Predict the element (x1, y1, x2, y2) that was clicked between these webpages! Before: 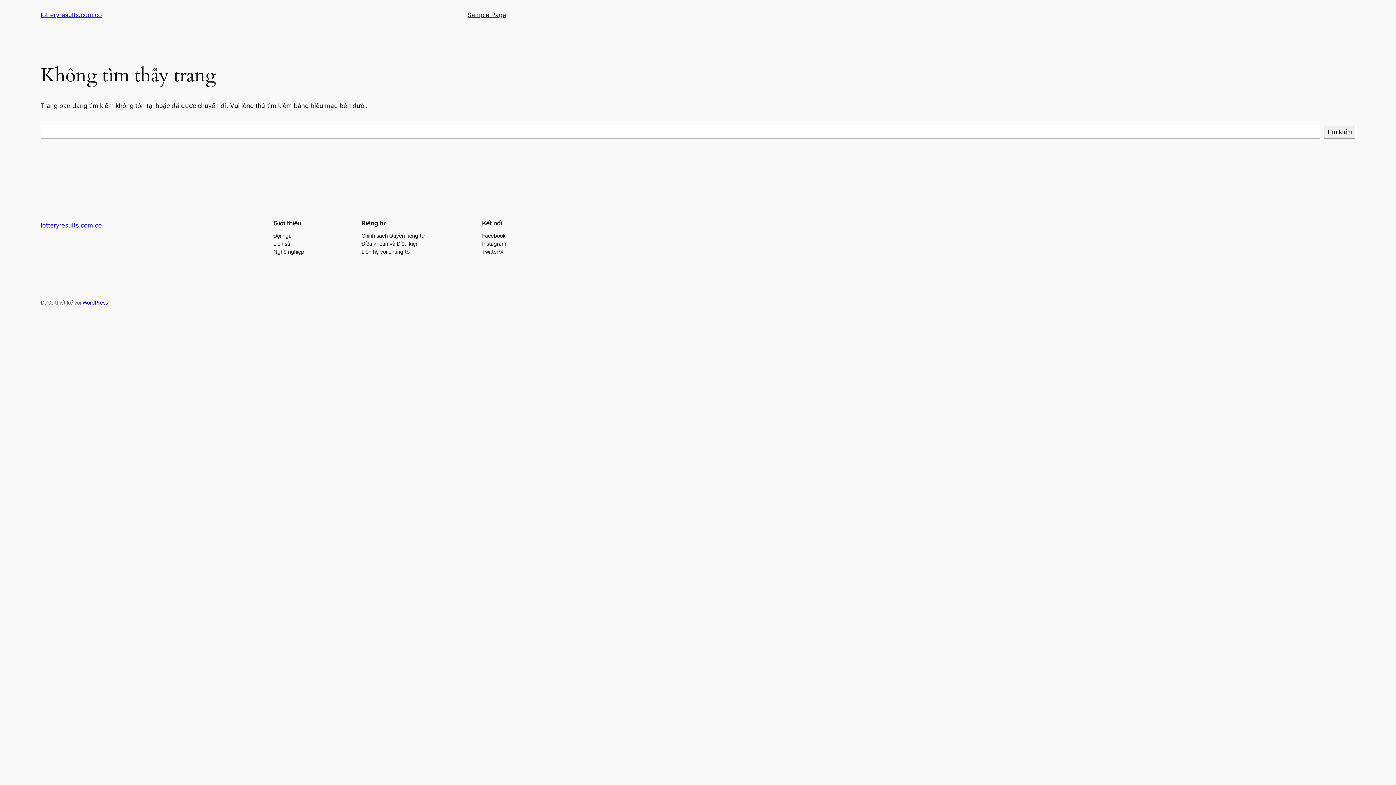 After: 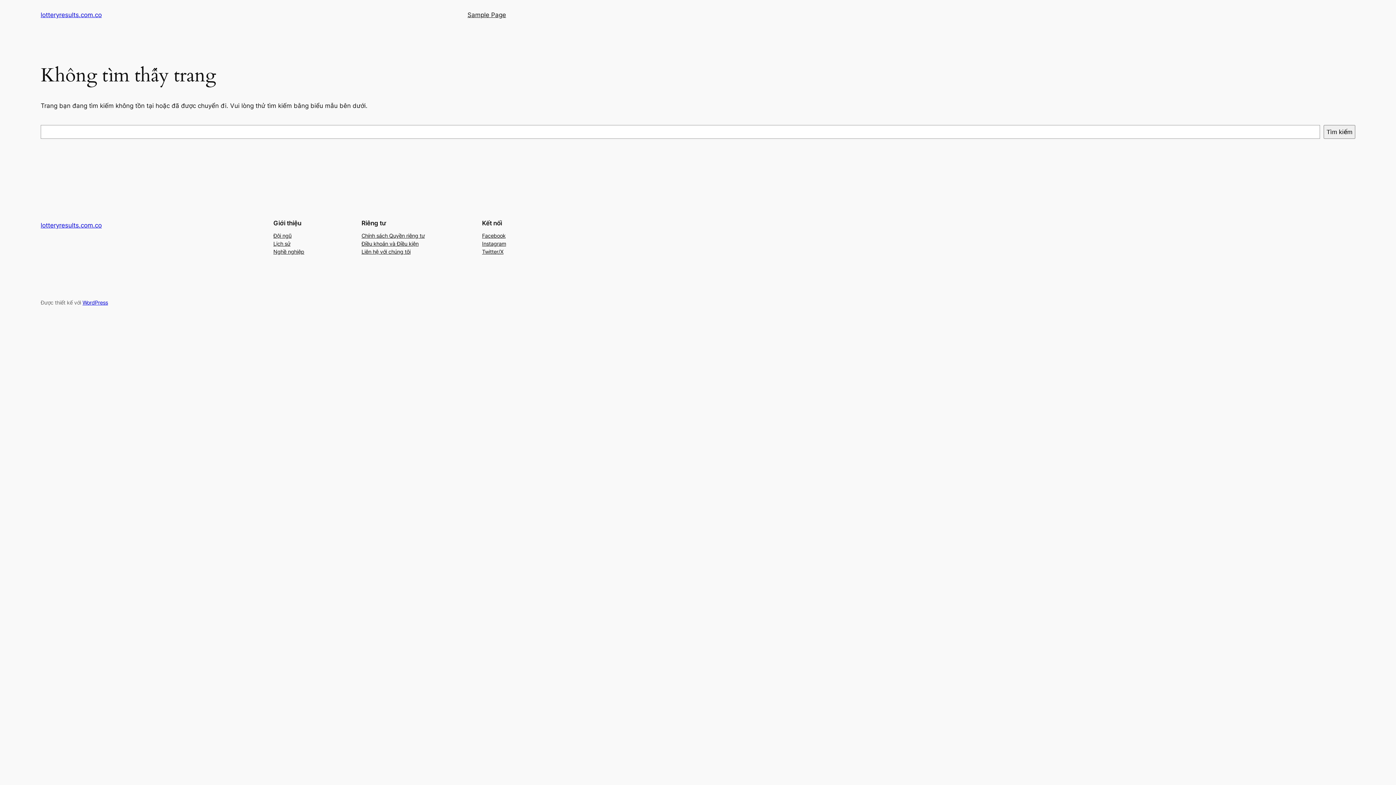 Action: bbox: (273, 239, 290, 247) label: Lịch sử